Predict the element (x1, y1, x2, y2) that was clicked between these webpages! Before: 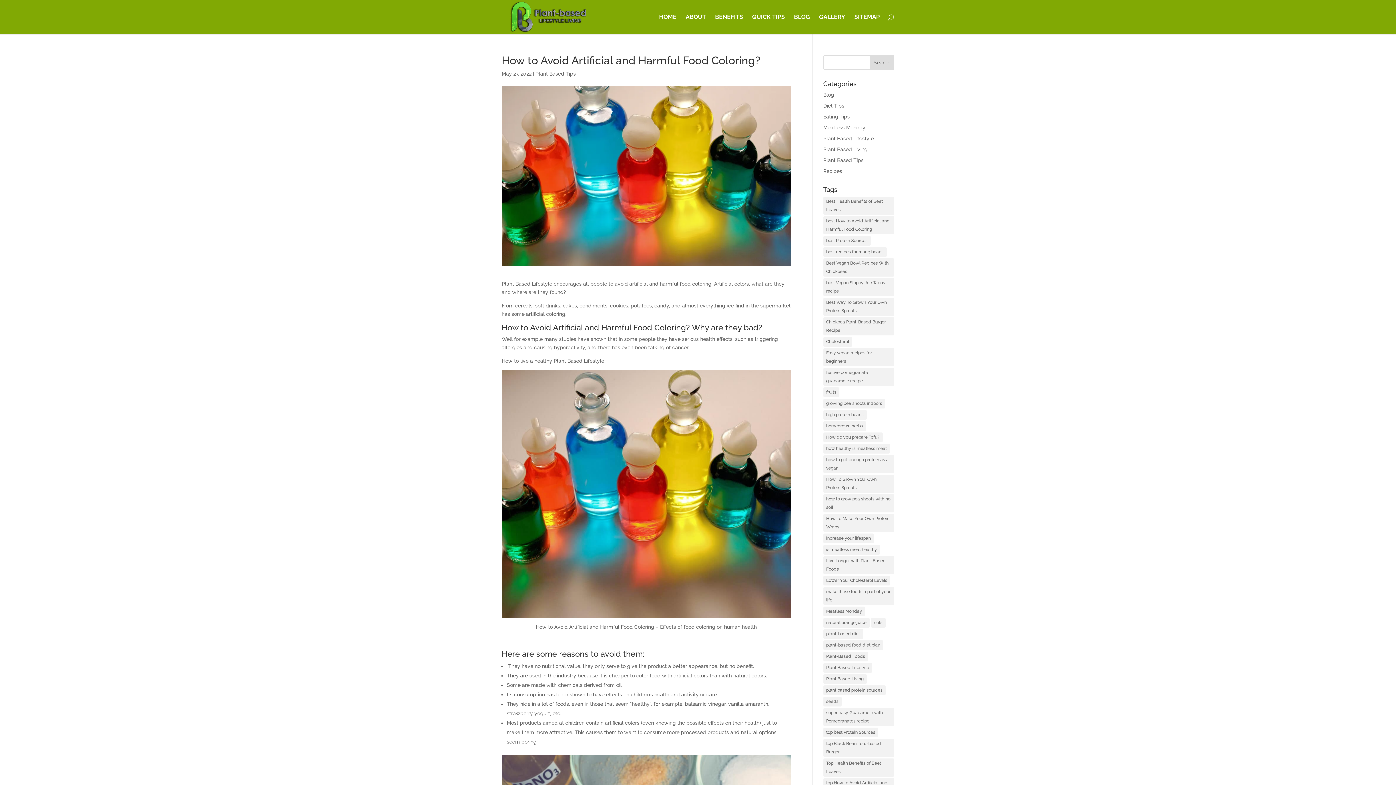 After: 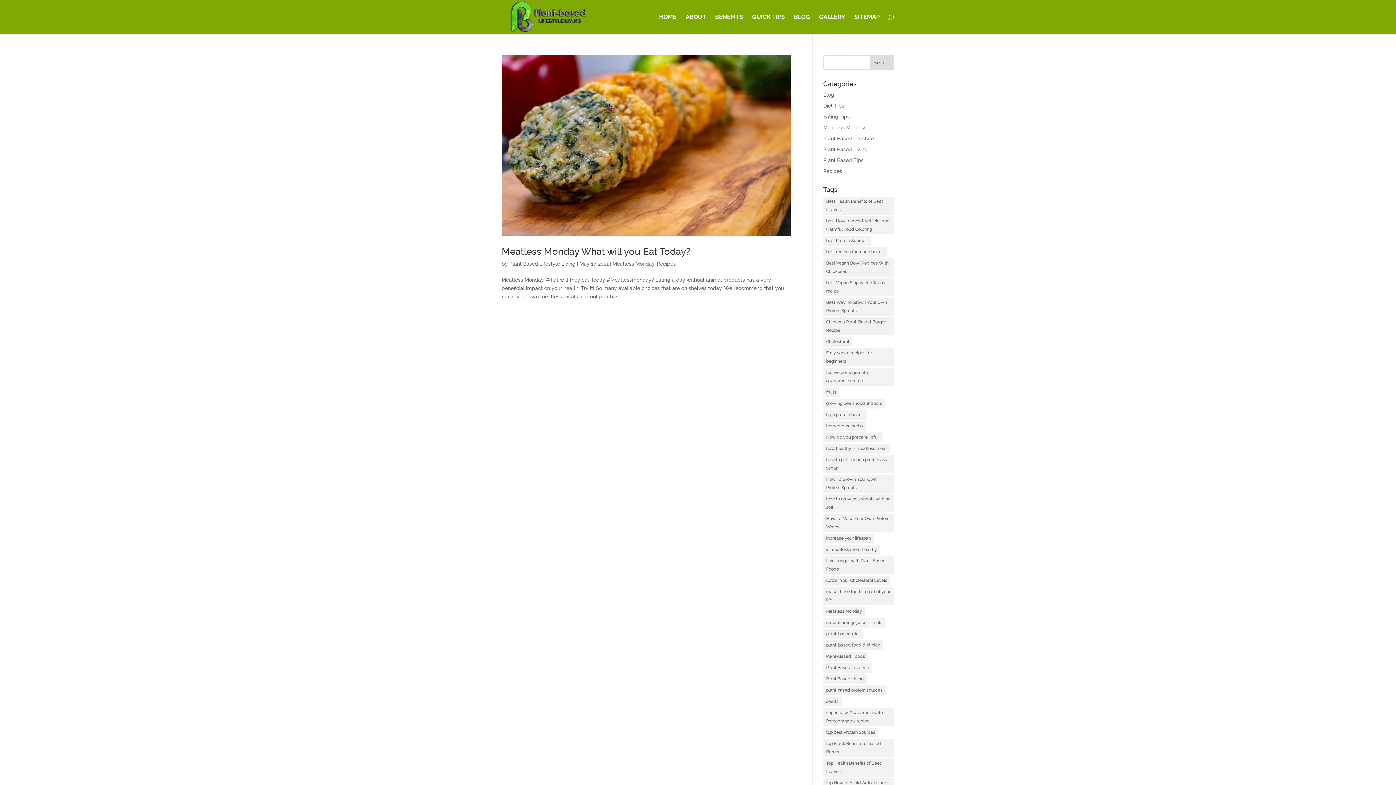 Action: label: Chickpea Plant-Based Burger Recipe (1 item) bbox: (823, 317, 894, 335)